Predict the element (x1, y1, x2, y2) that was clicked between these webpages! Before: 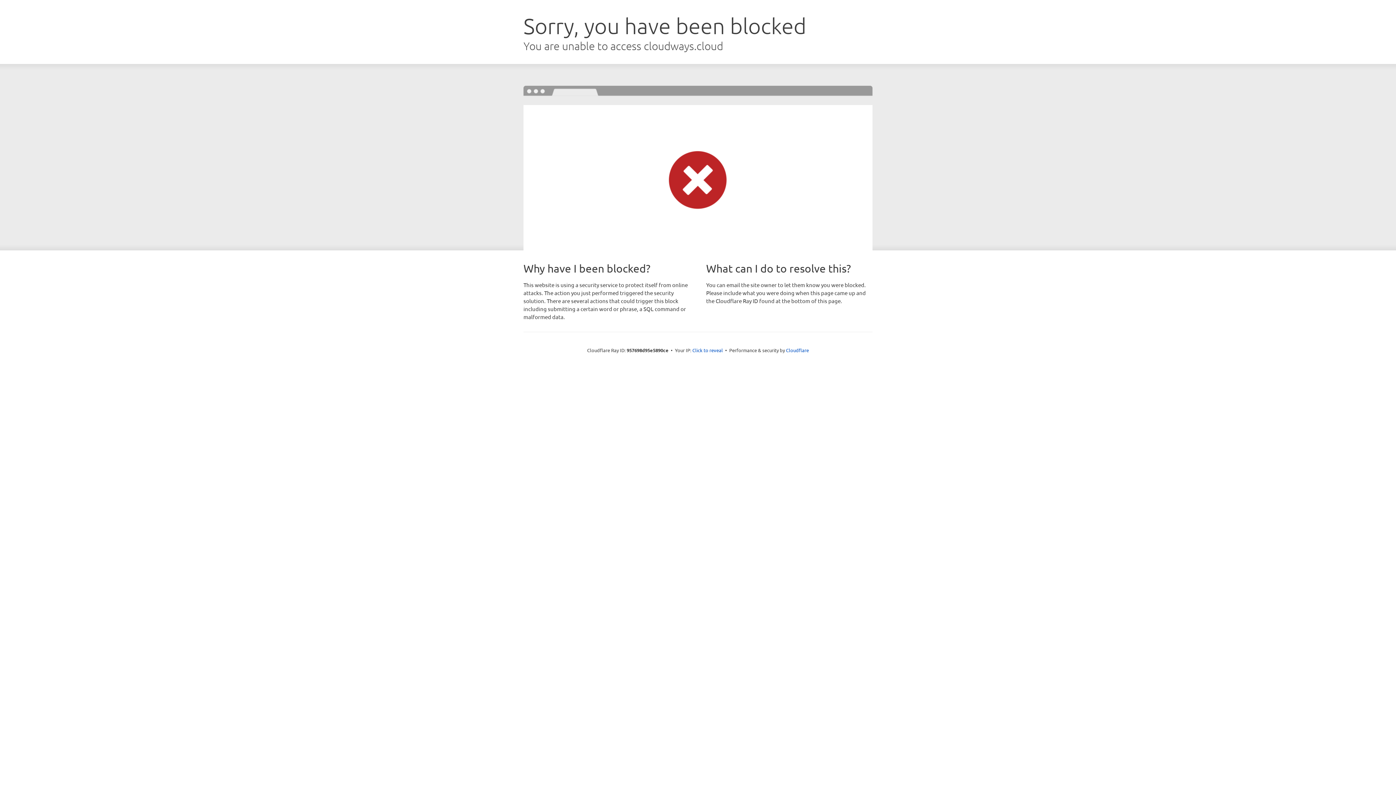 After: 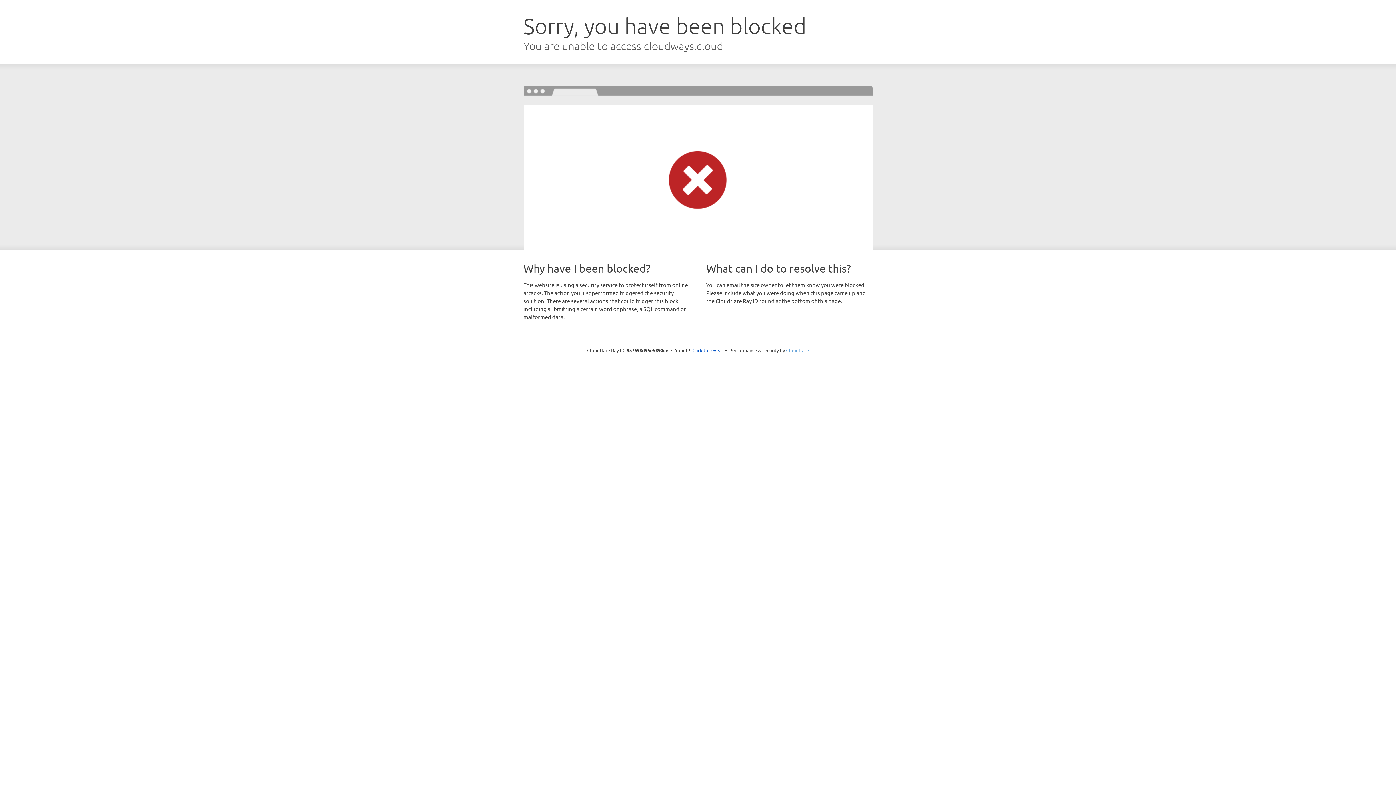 Action: label: Cloudflare bbox: (786, 347, 809, 353)